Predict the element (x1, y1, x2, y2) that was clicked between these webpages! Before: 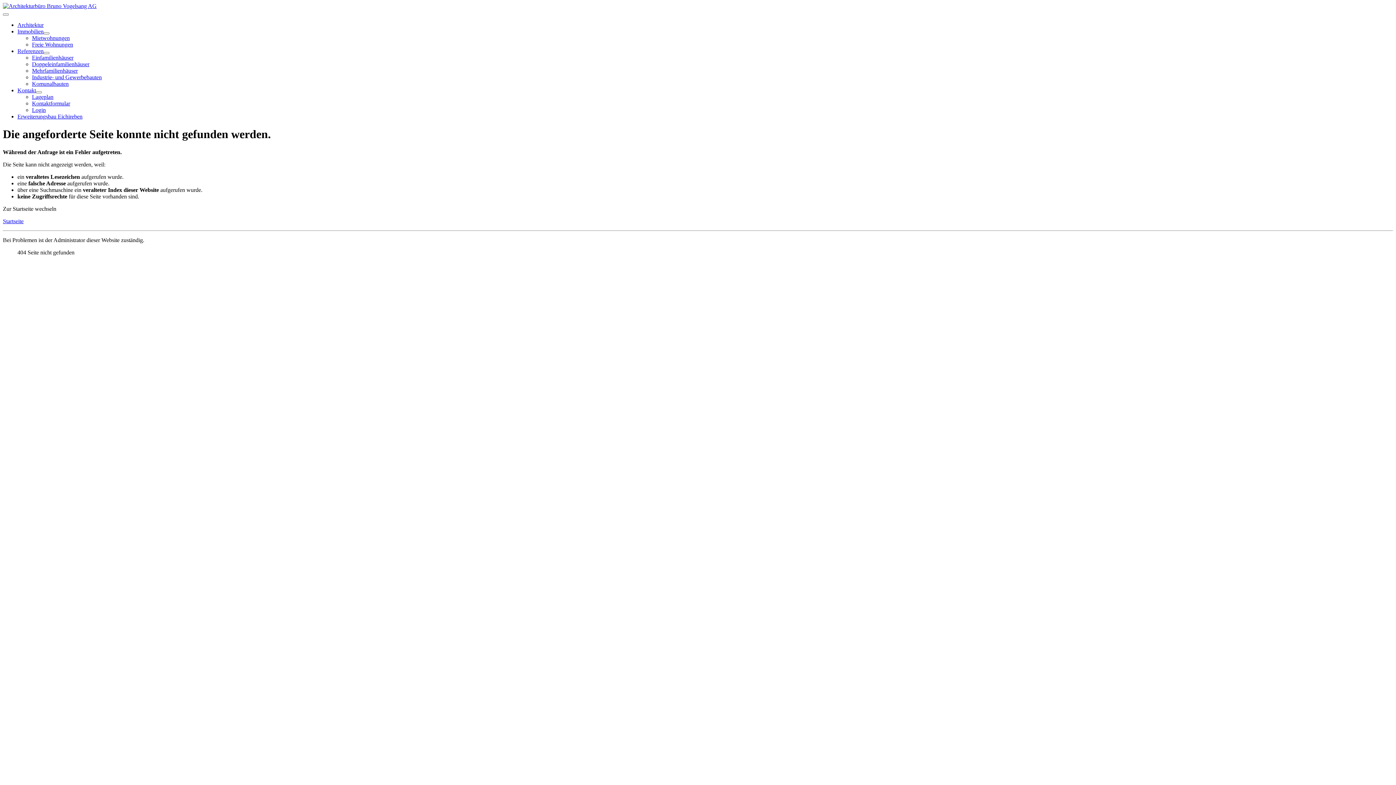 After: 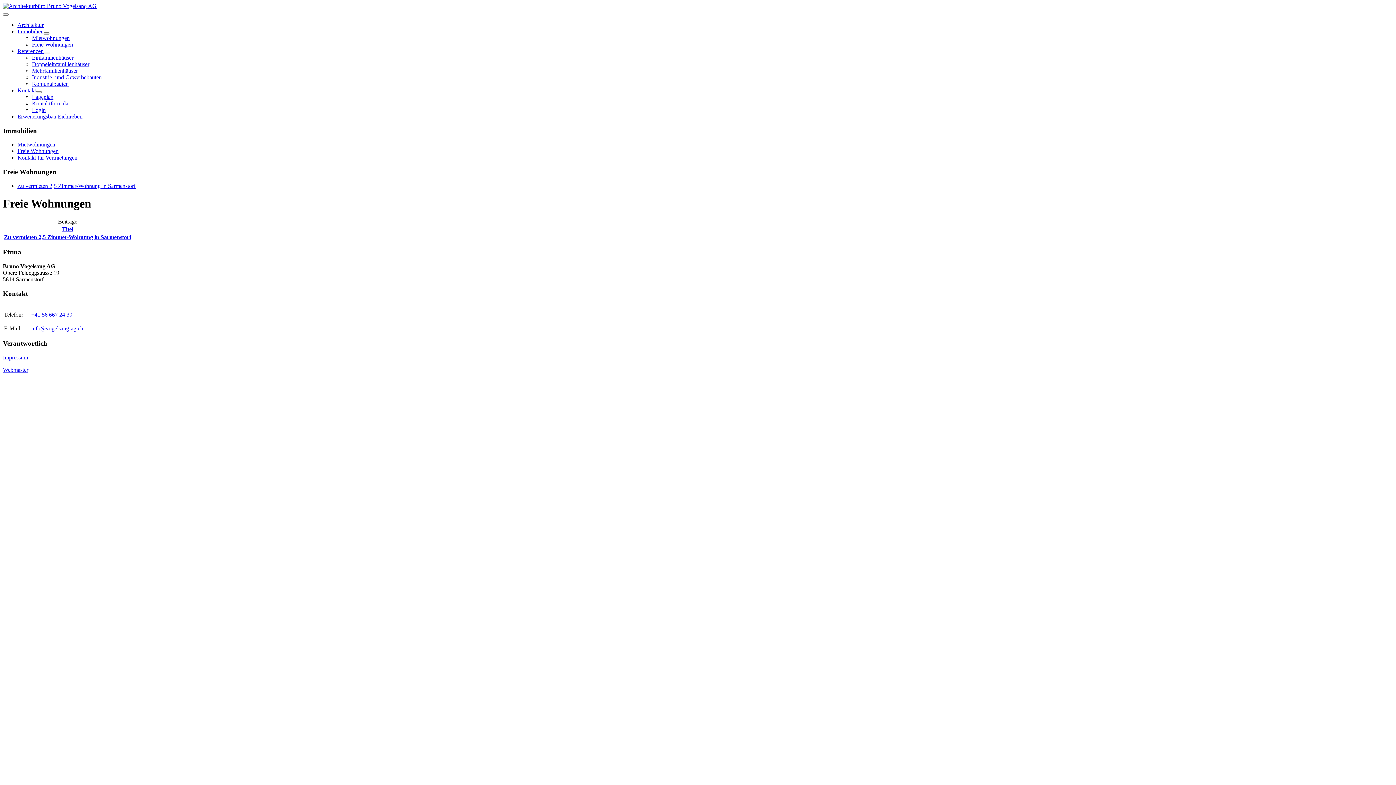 Action: label: Freie Wohnungen bbox: (32, 41, 73, 47)